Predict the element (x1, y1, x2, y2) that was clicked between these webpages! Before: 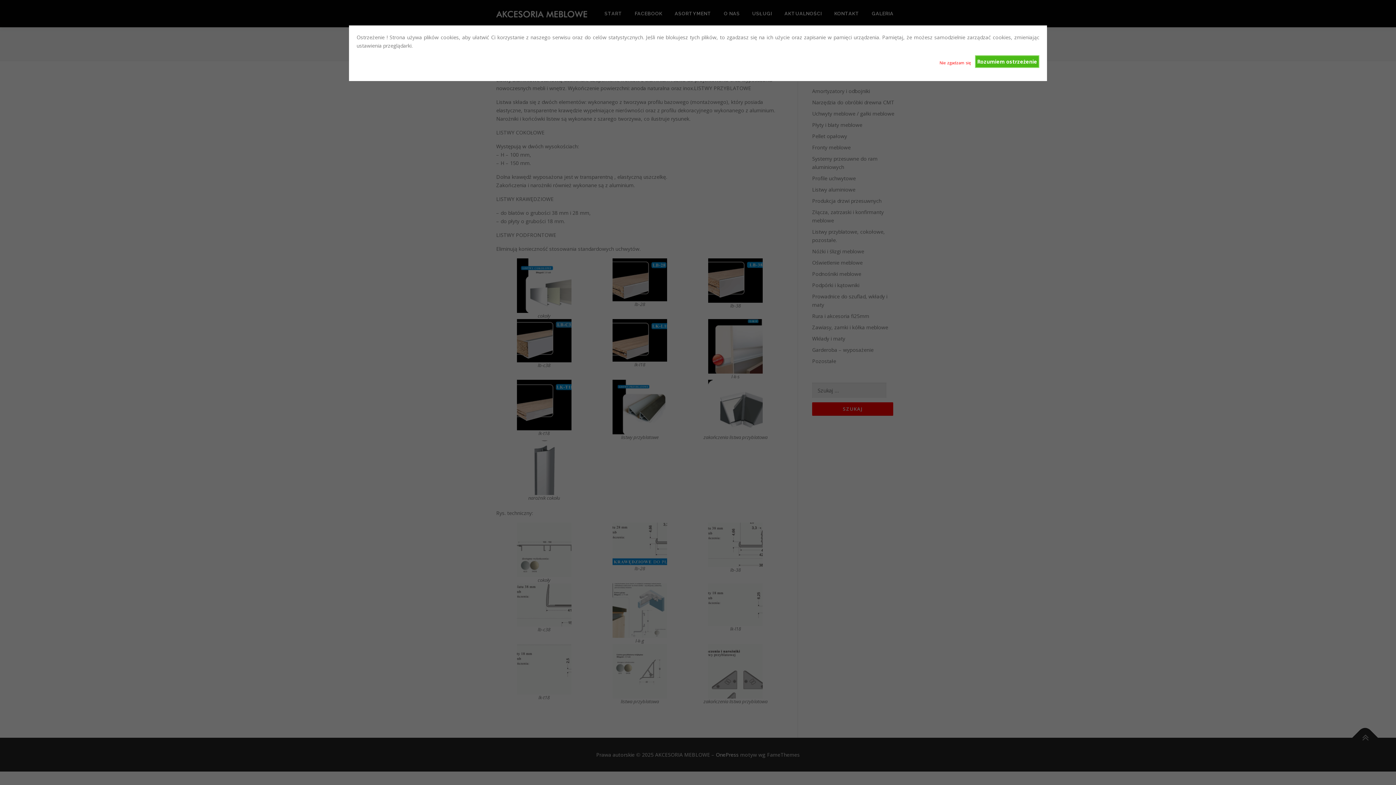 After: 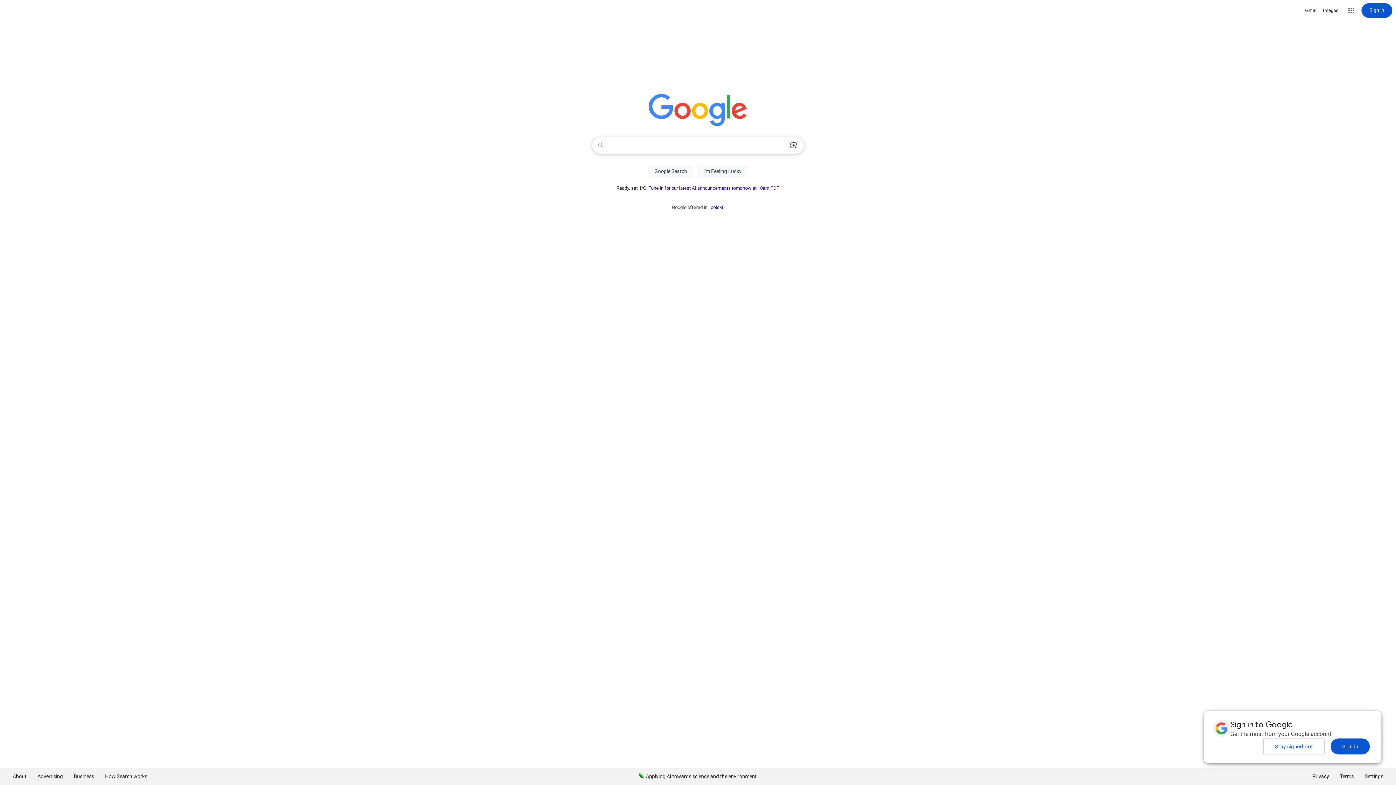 Action: bbox: (939, 55, 971, 66) label: Nie zgadzam się